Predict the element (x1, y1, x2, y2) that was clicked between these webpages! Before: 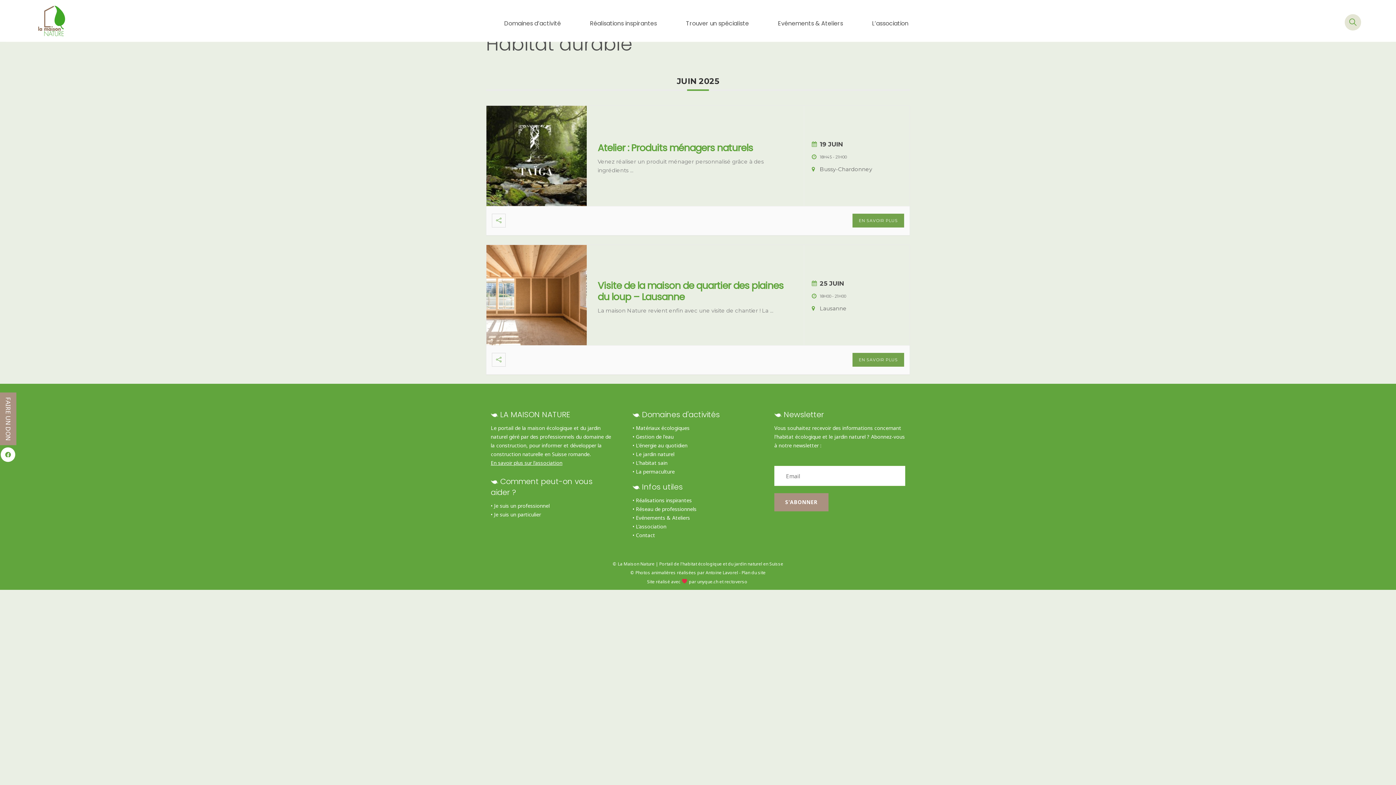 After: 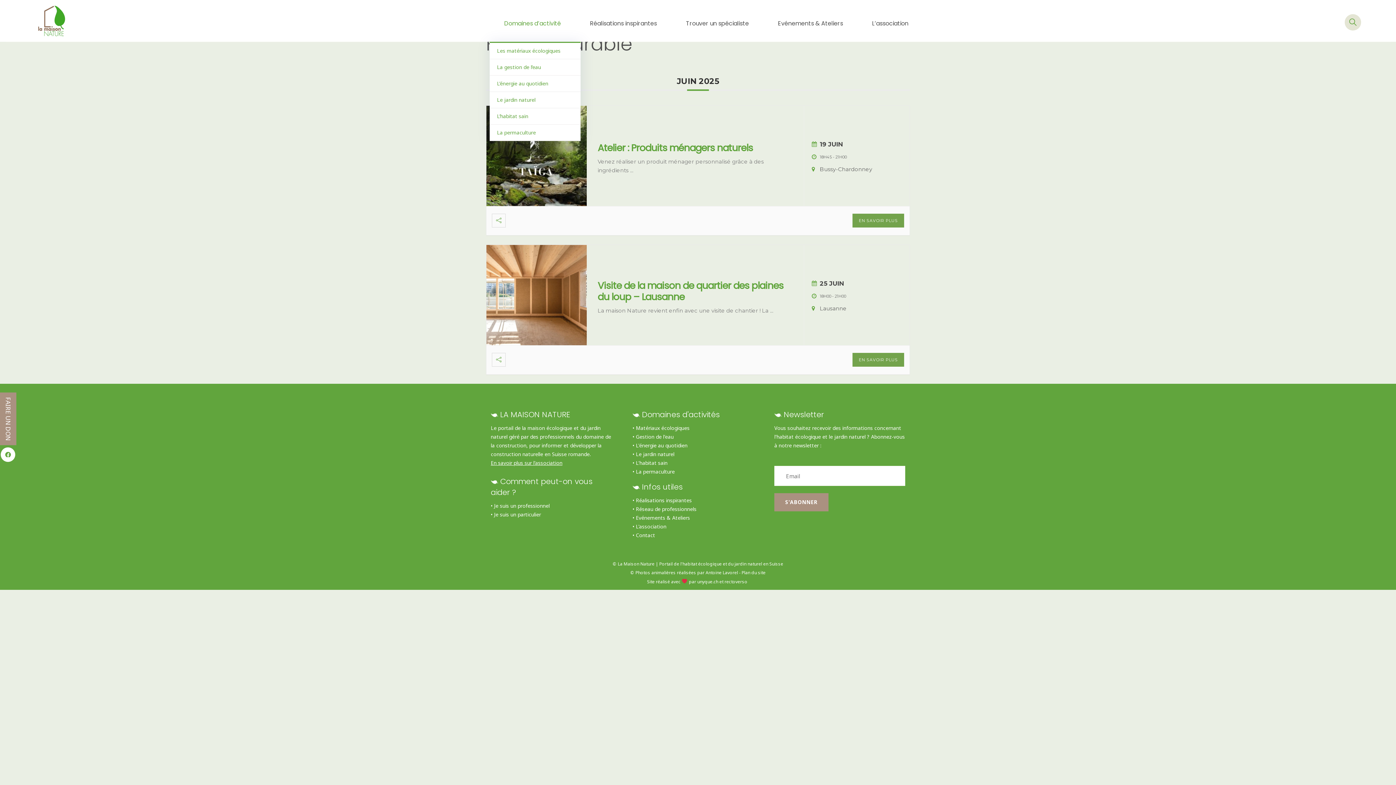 Action: label: Domaines d’activité bbox: (504, 5, 561, 41)